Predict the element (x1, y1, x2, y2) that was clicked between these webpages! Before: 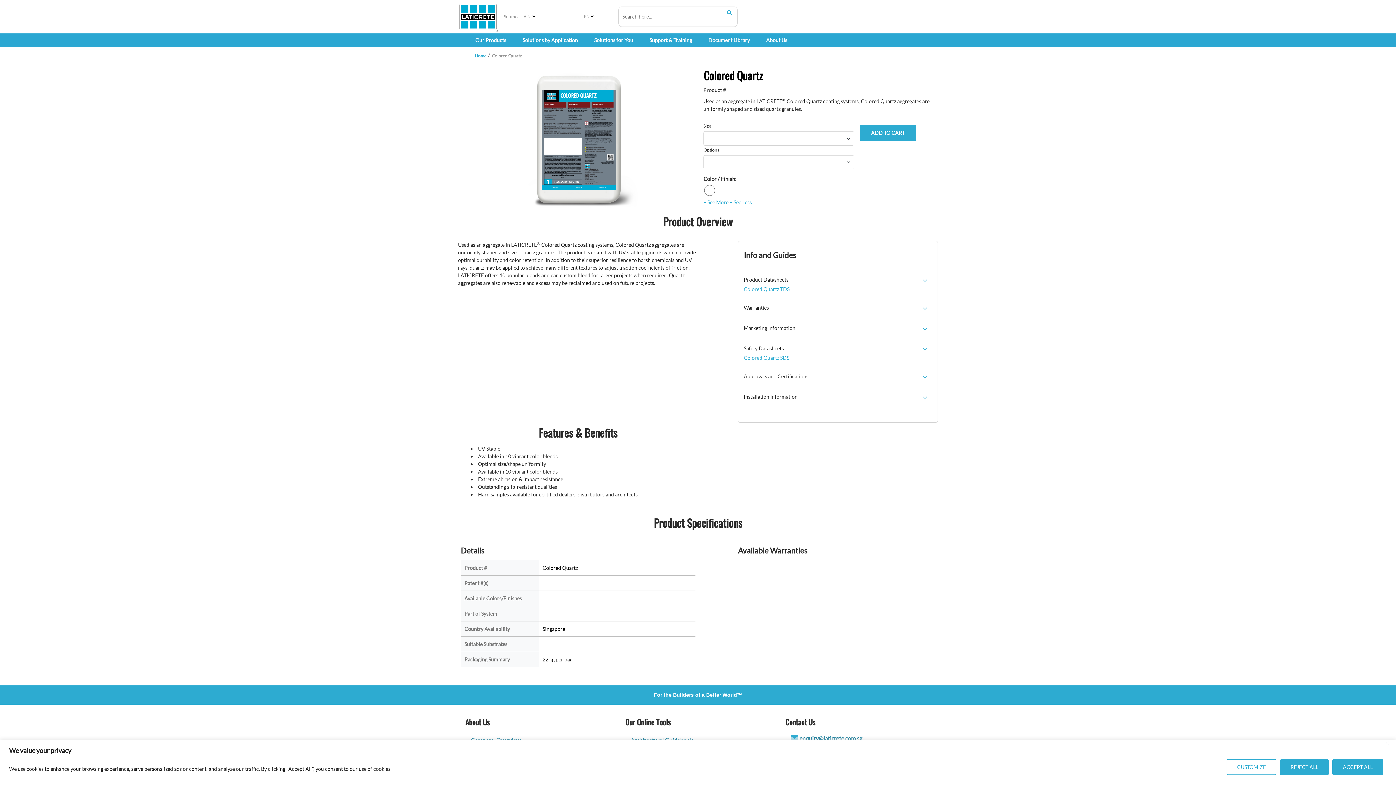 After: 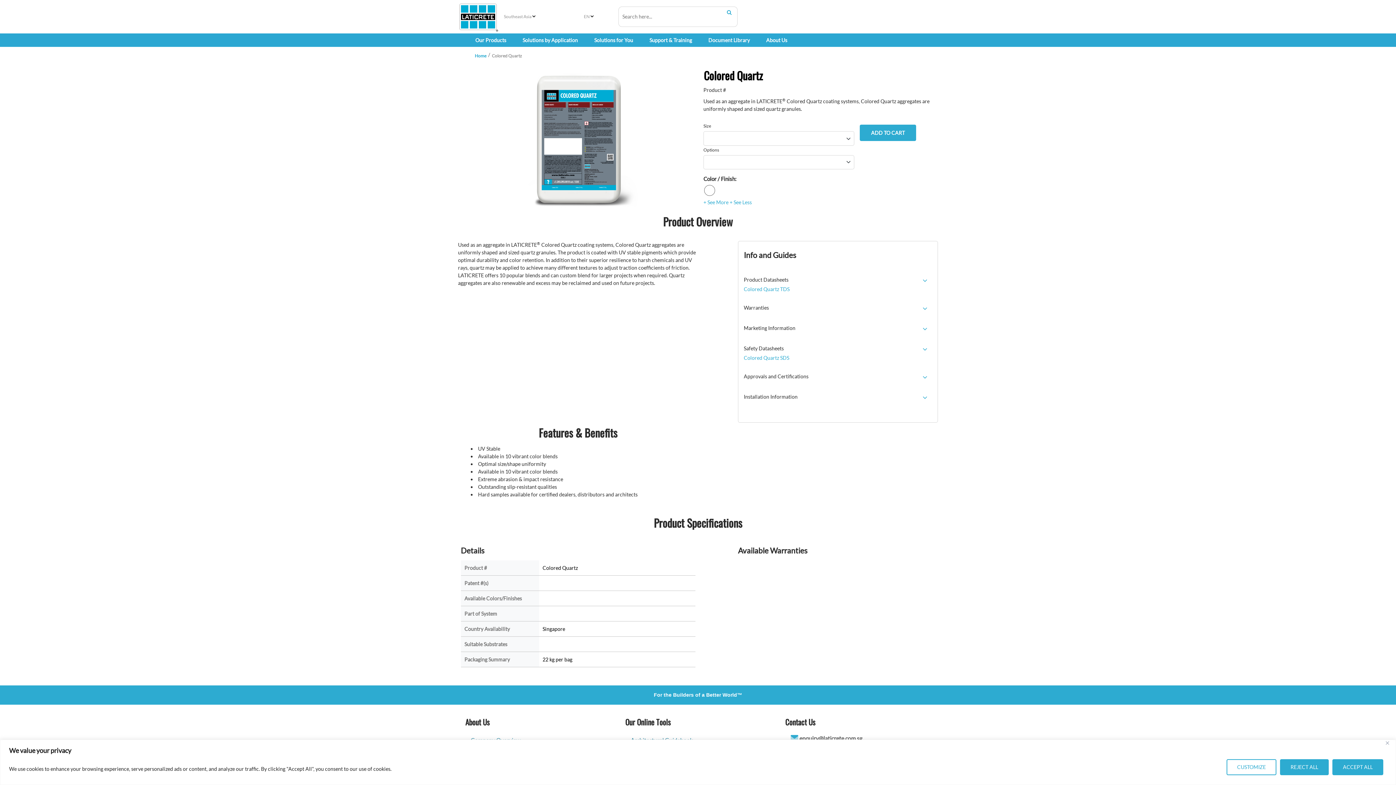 Action: label: enquiry@laticrete.com.sg bbox: (799, 735, 862, 742)